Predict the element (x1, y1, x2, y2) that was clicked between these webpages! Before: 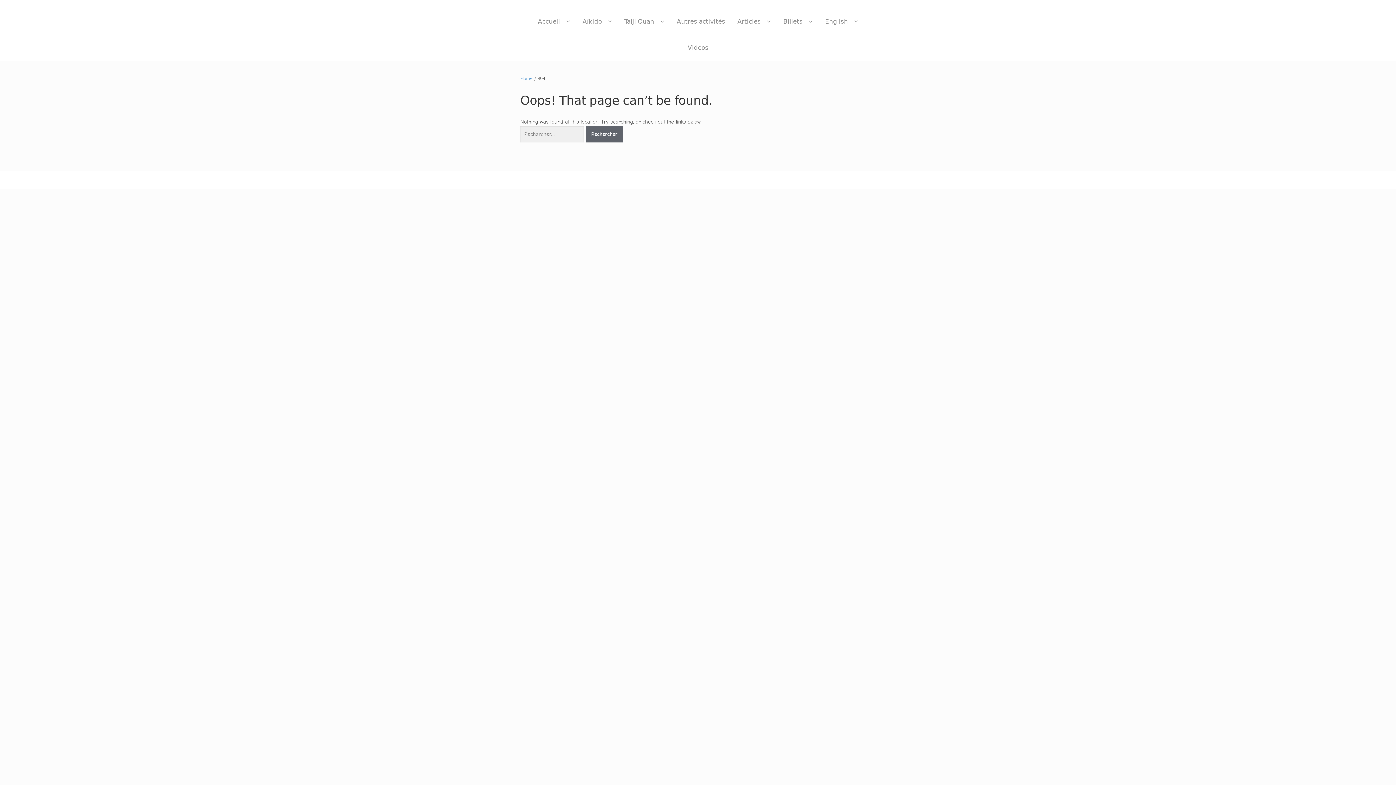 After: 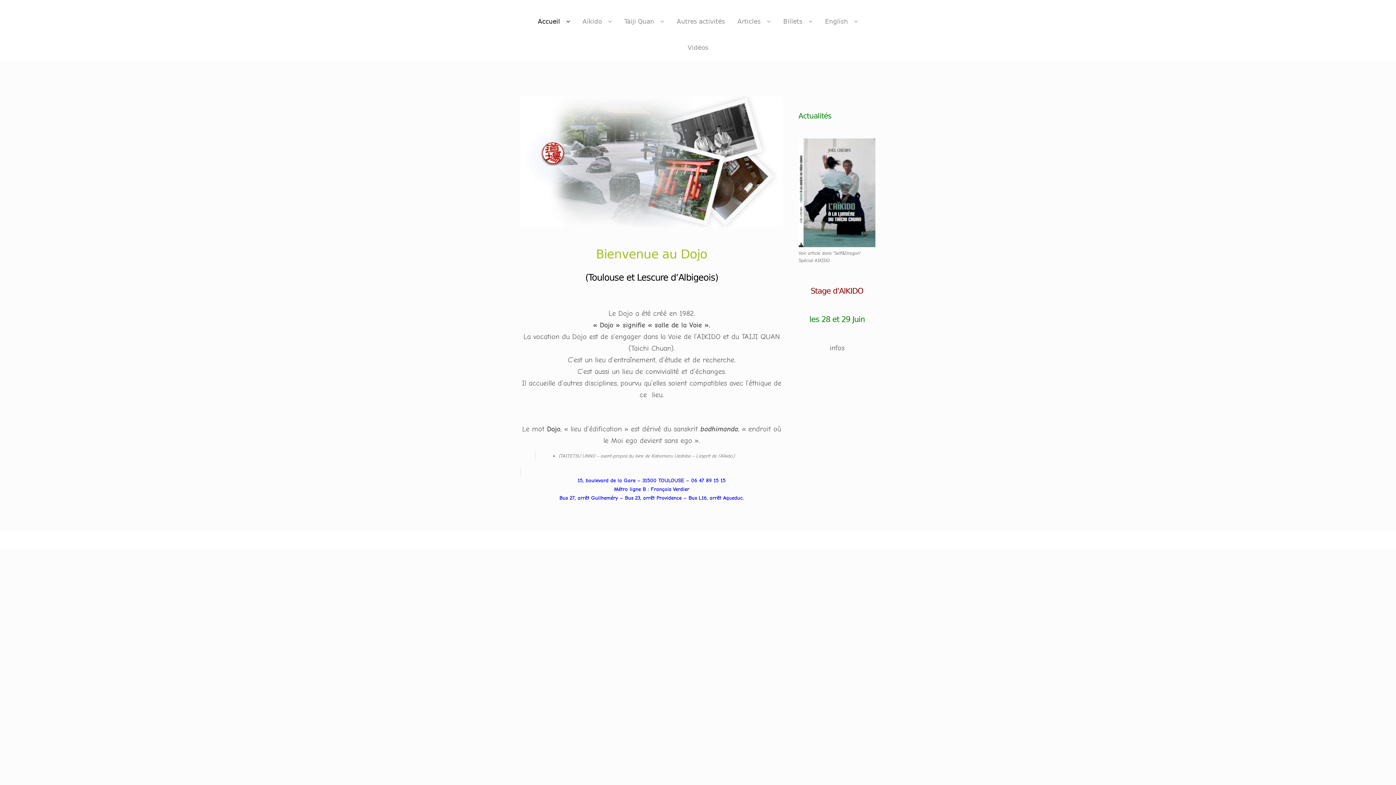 Action: label: Home bbox: (520, 75, 532, 81)